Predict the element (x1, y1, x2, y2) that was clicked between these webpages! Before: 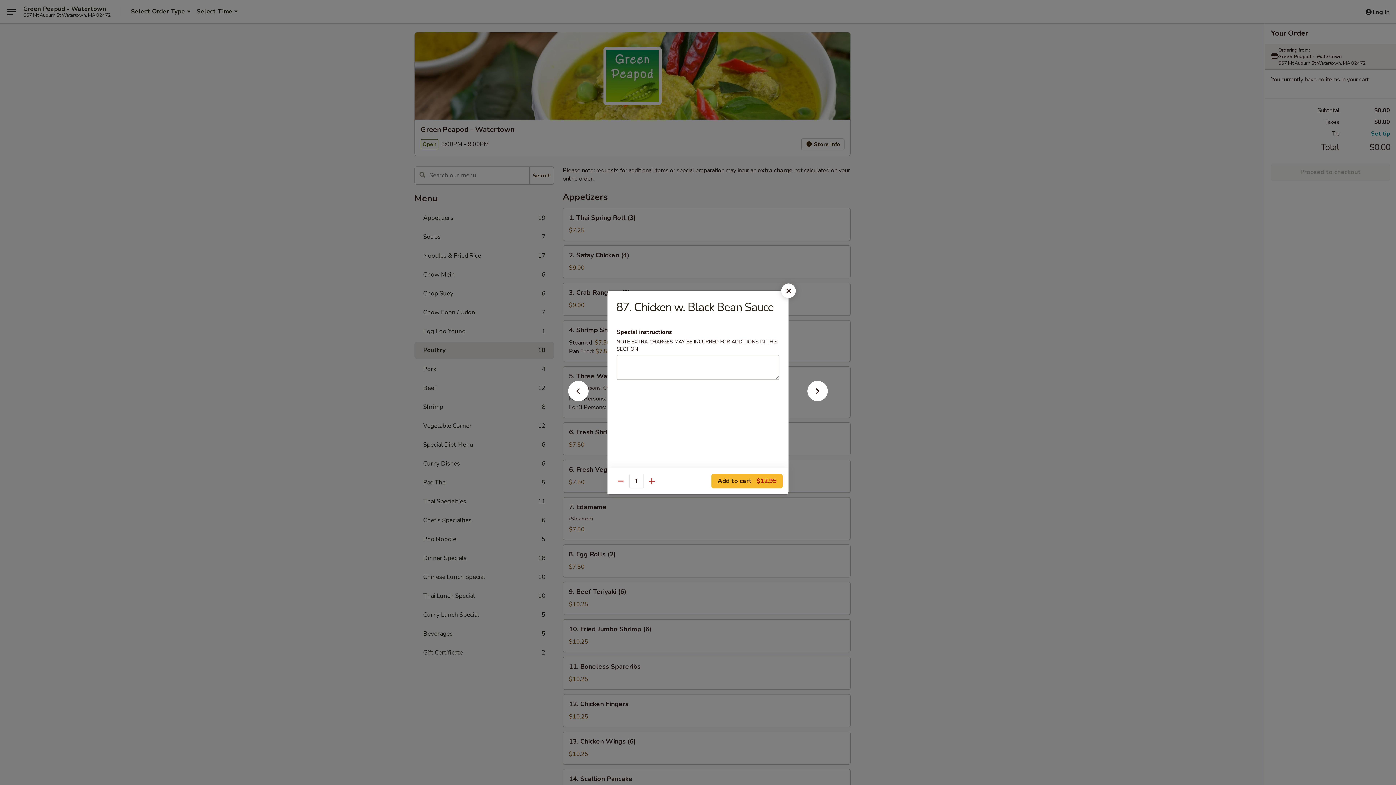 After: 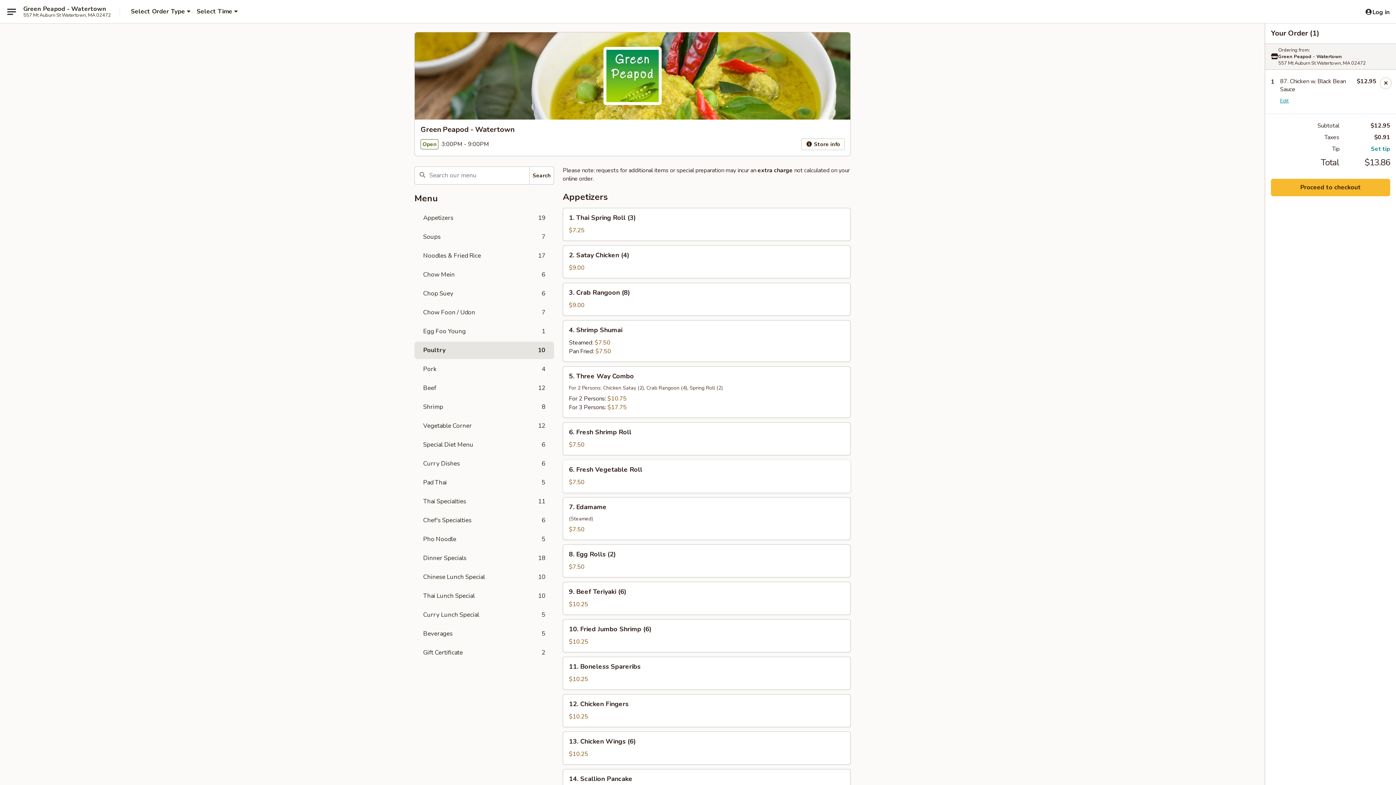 Action: label: Add to cart $12.95 bbox: (711, 474, 782, 488)